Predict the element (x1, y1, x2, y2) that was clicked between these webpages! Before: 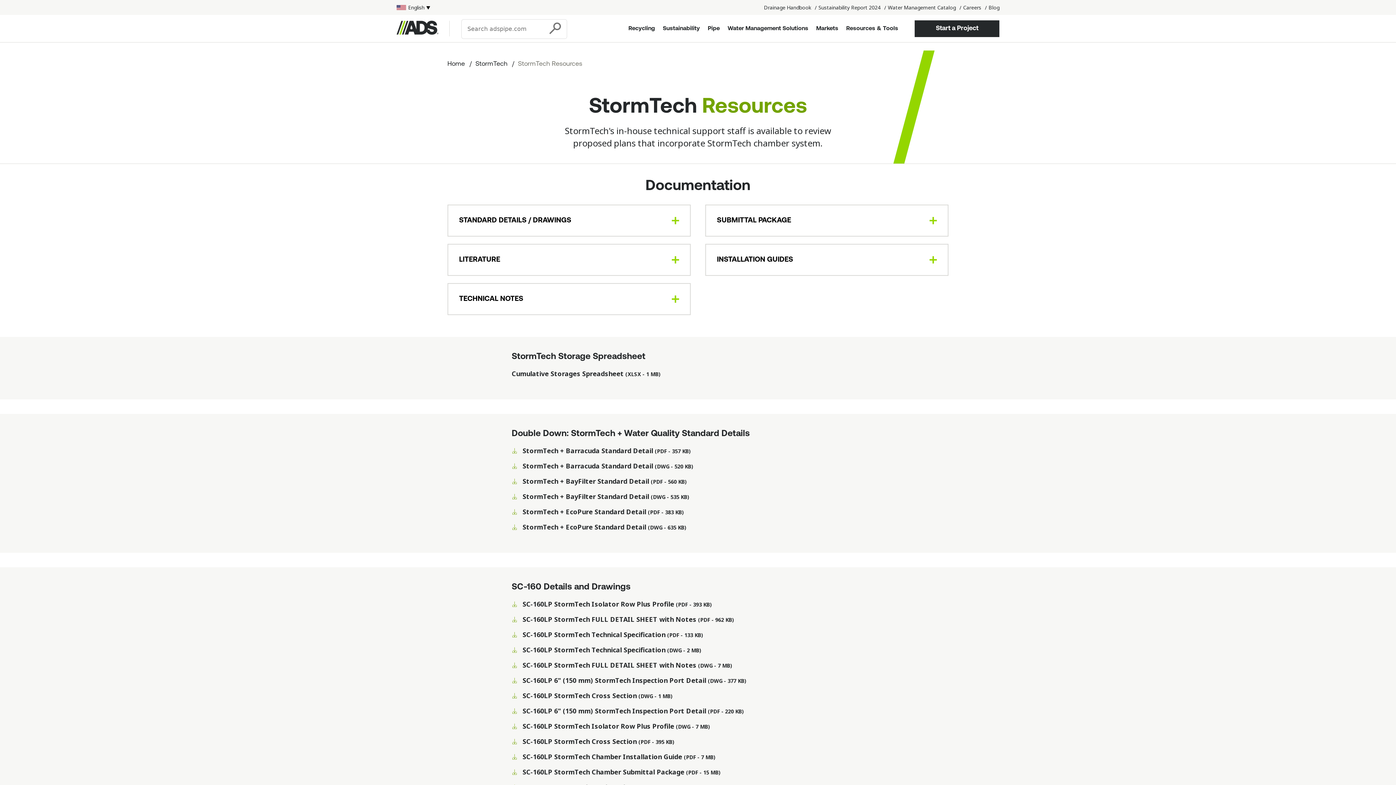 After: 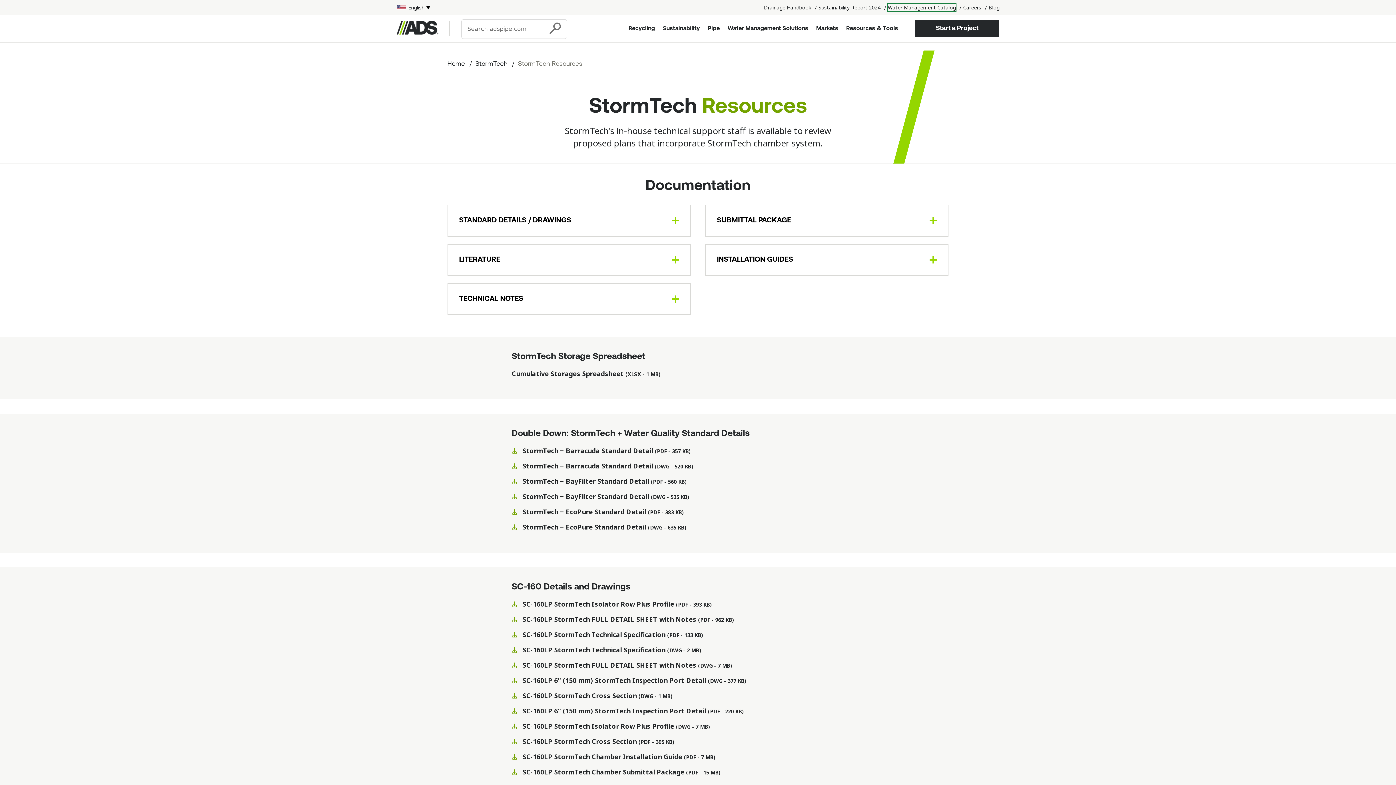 Action: bbox: (888, 4, 956, 10) label: Water Management Catalog